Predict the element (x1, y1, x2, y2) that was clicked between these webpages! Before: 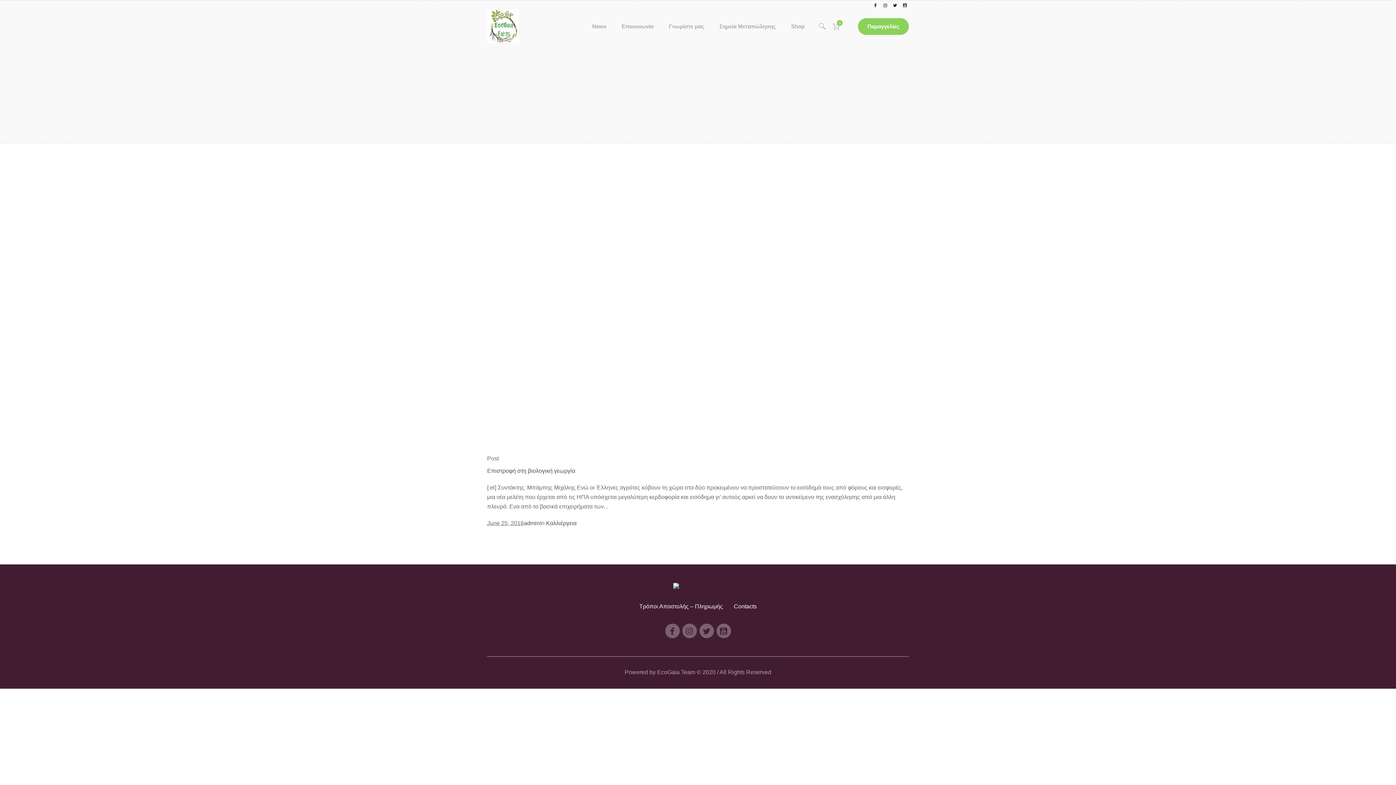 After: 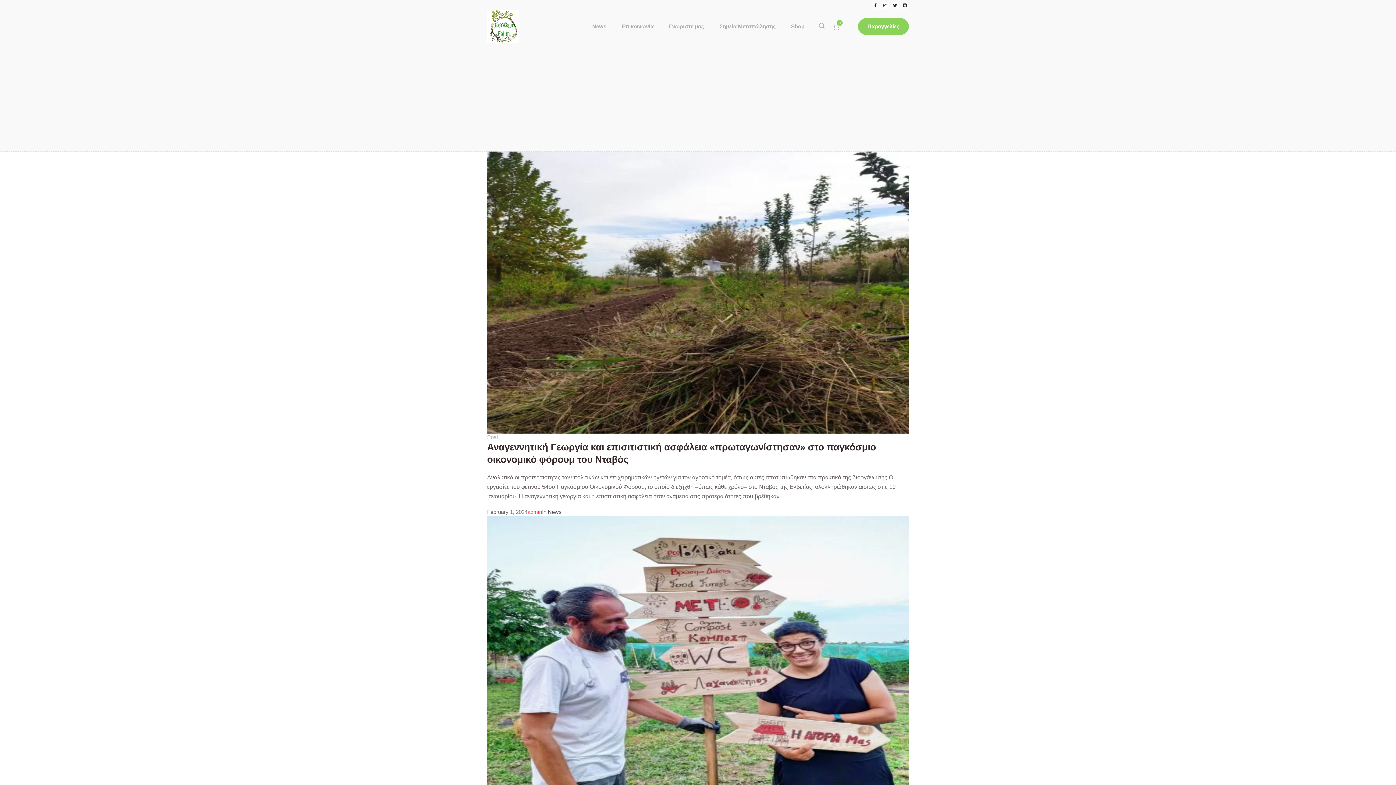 Action: bbox: (524, 520, 540, 526) label: admin